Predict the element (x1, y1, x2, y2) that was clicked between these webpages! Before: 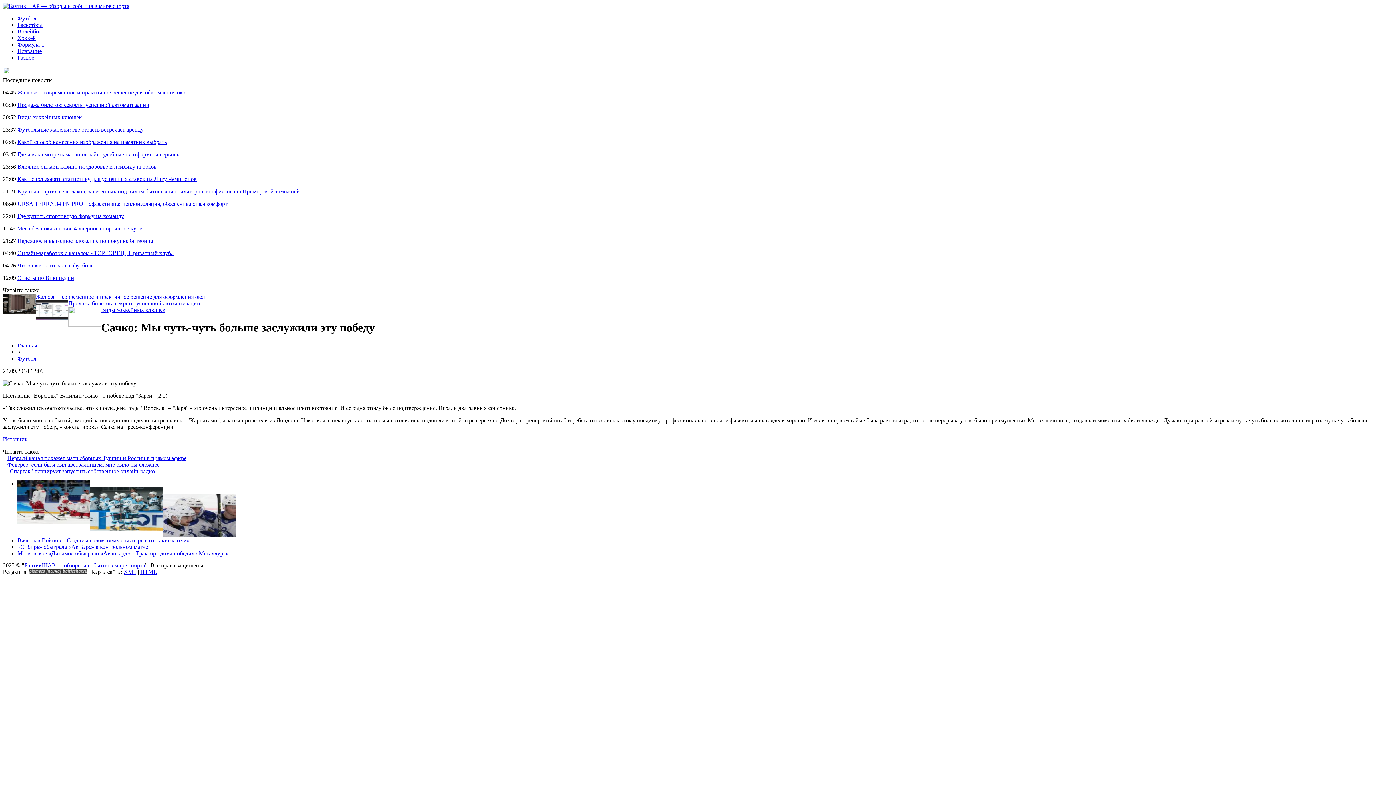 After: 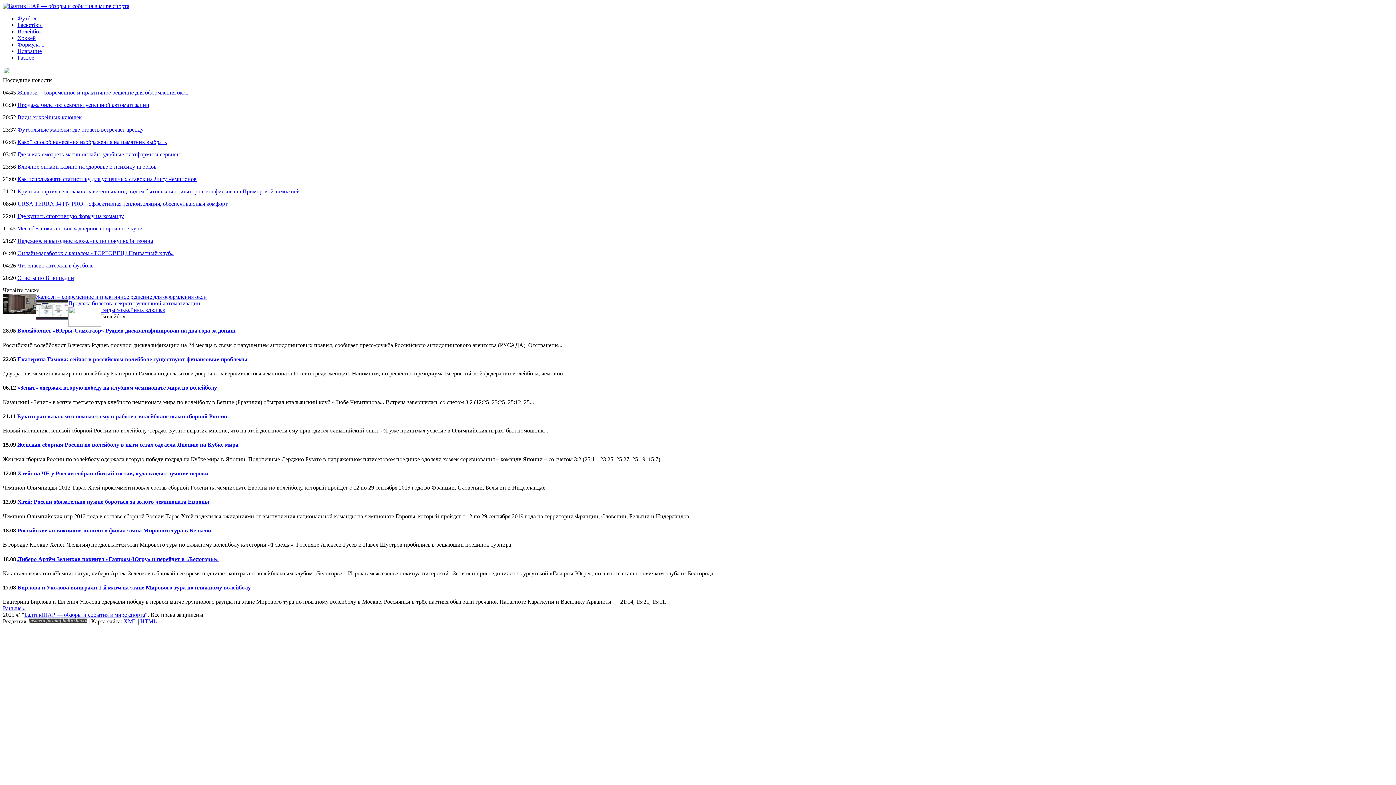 Action: label: Волейбол bbox: (17, 28, 41, 34)